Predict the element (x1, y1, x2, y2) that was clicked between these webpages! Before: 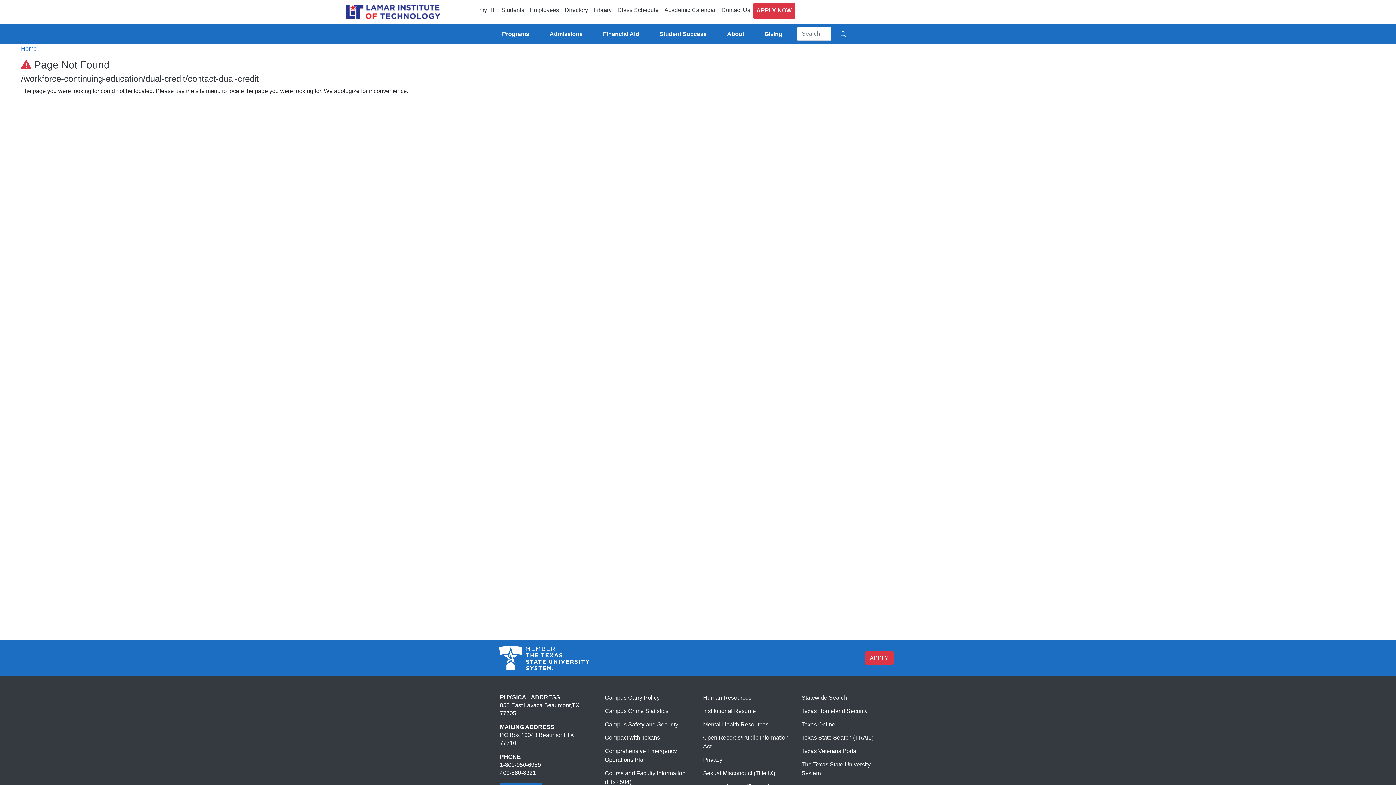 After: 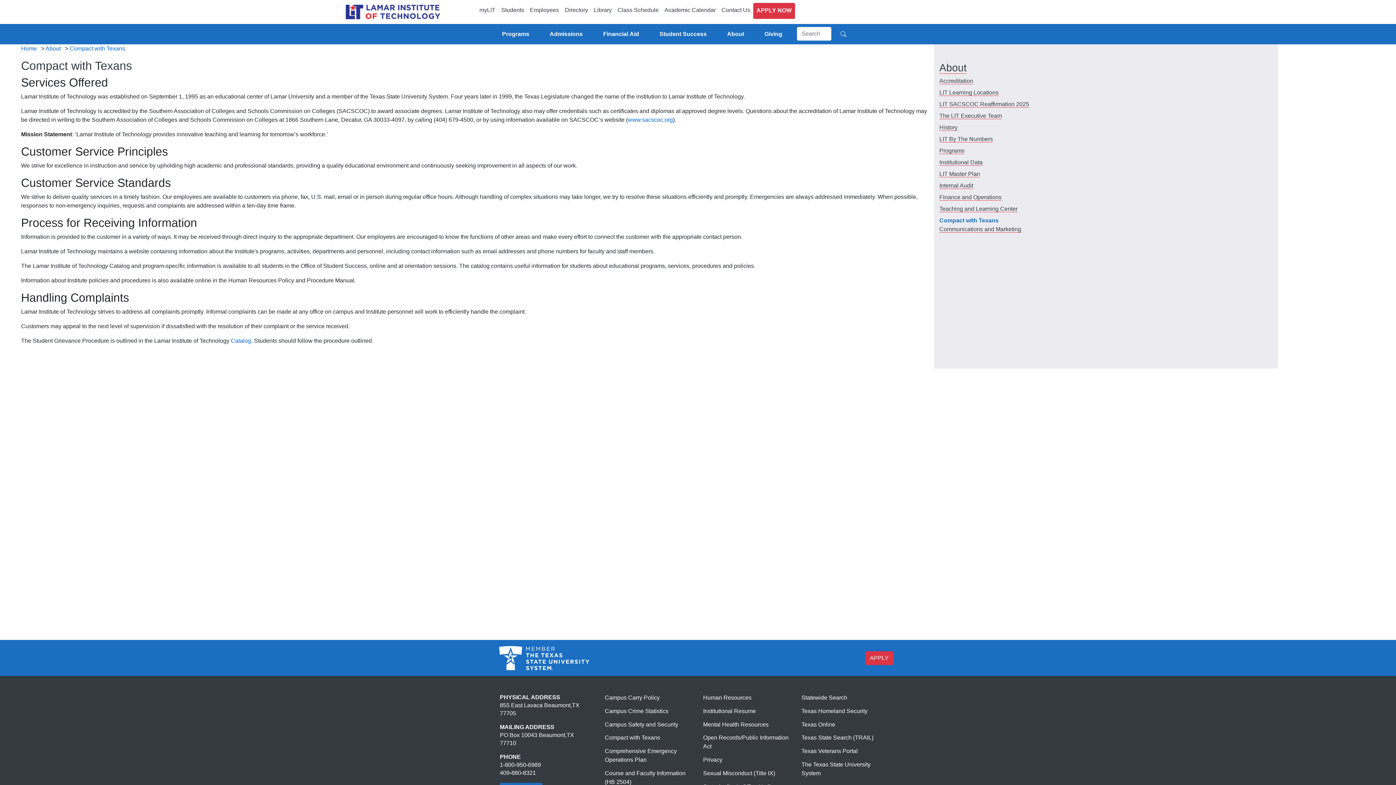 Action: label: Visit Lamar Institute of Technology bbox: (605, 735, 660, 741)